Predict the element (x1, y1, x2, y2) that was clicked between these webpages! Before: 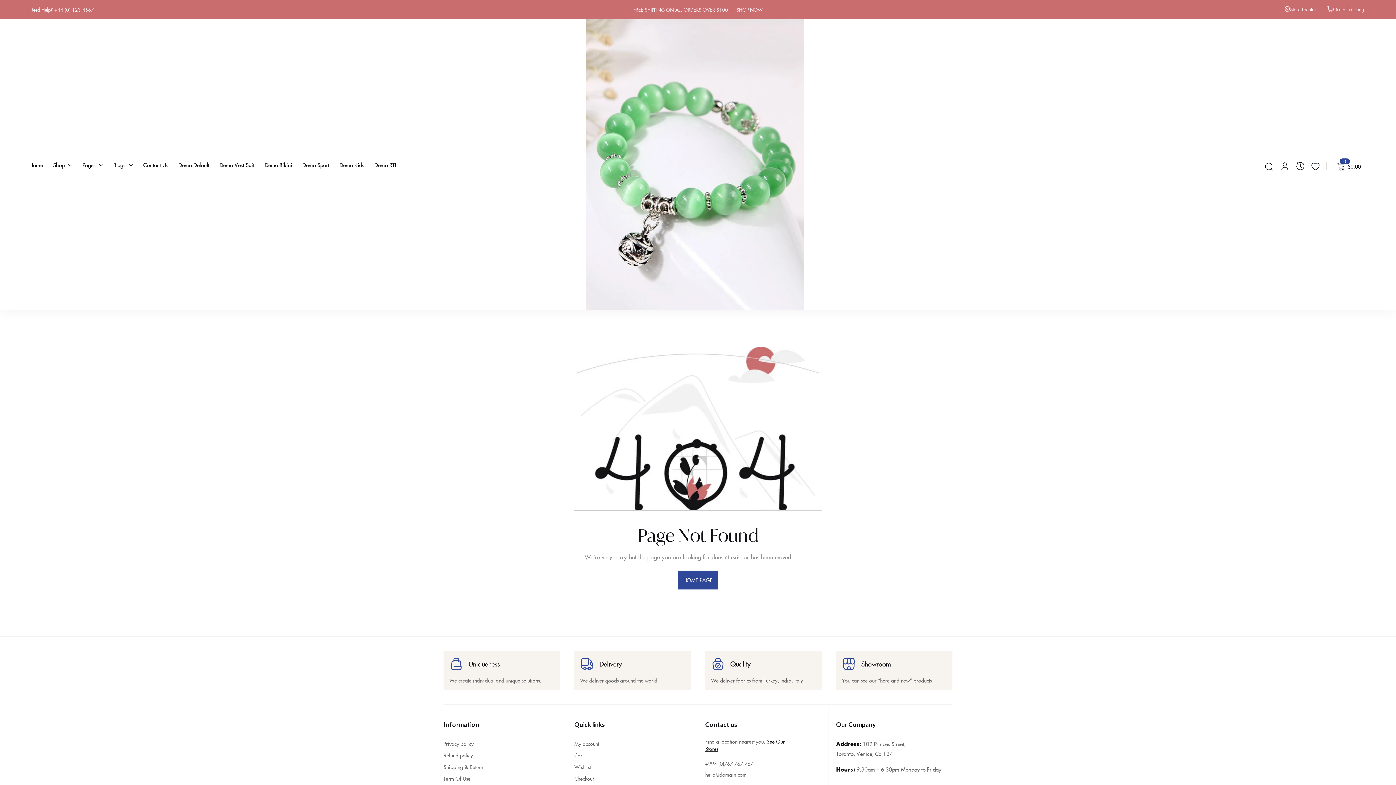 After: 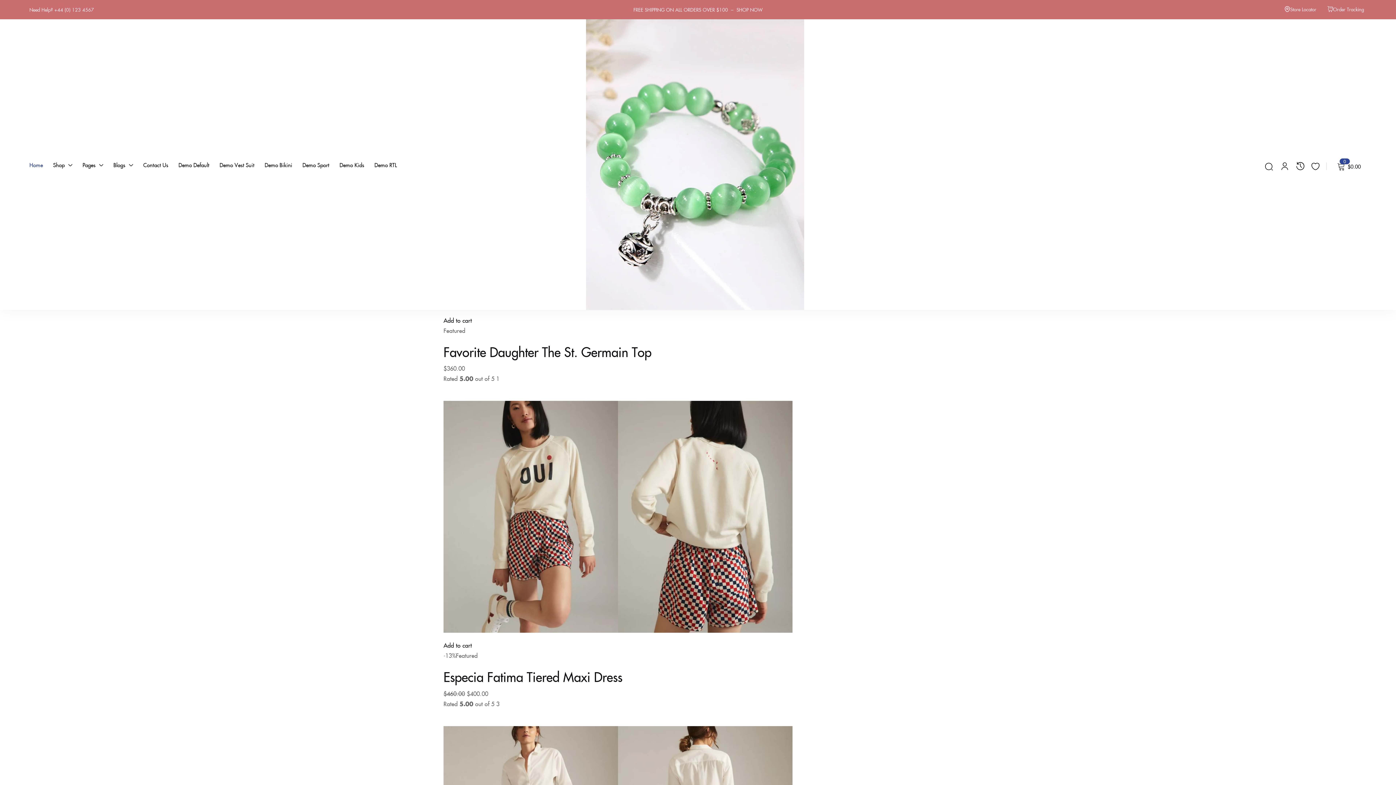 Action: bbox: (29, 148, 42, 180) label: Home